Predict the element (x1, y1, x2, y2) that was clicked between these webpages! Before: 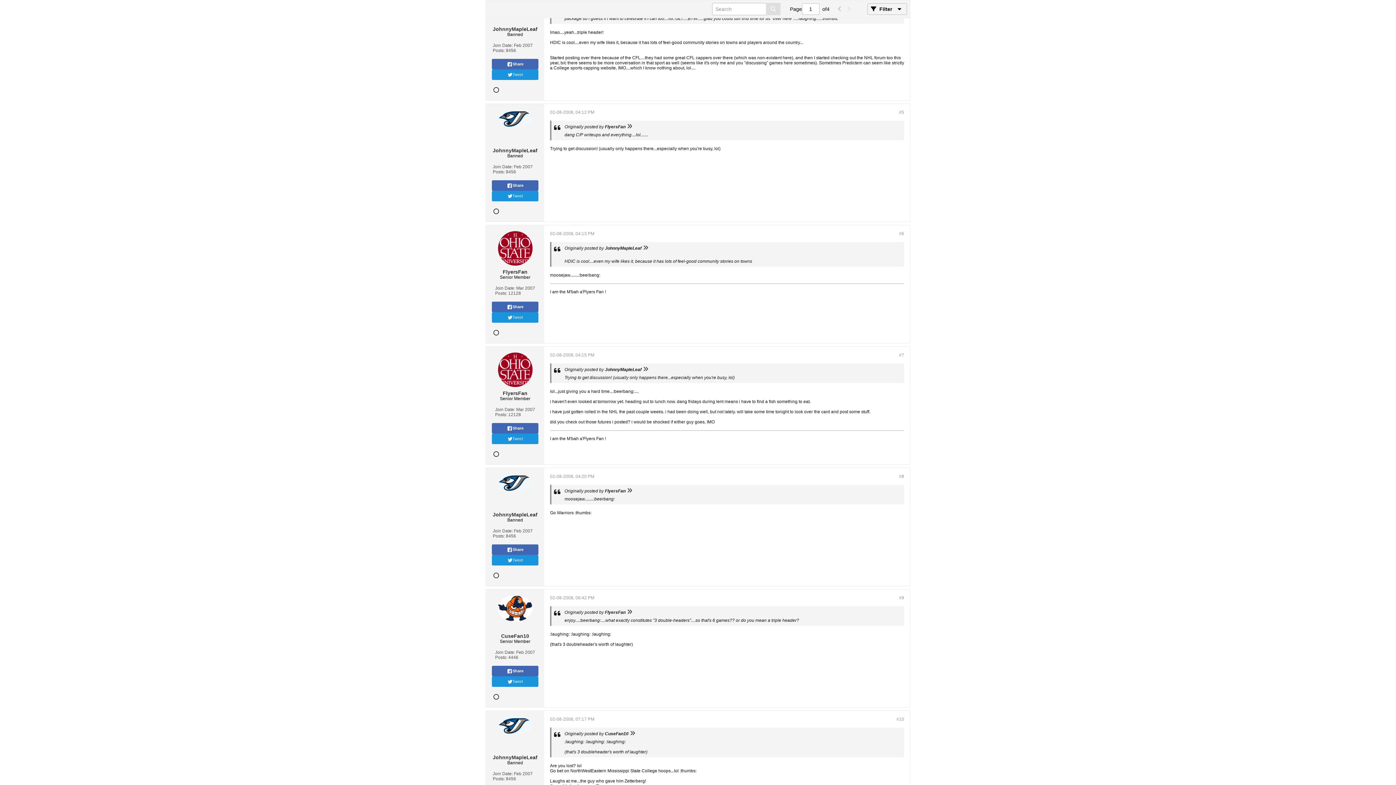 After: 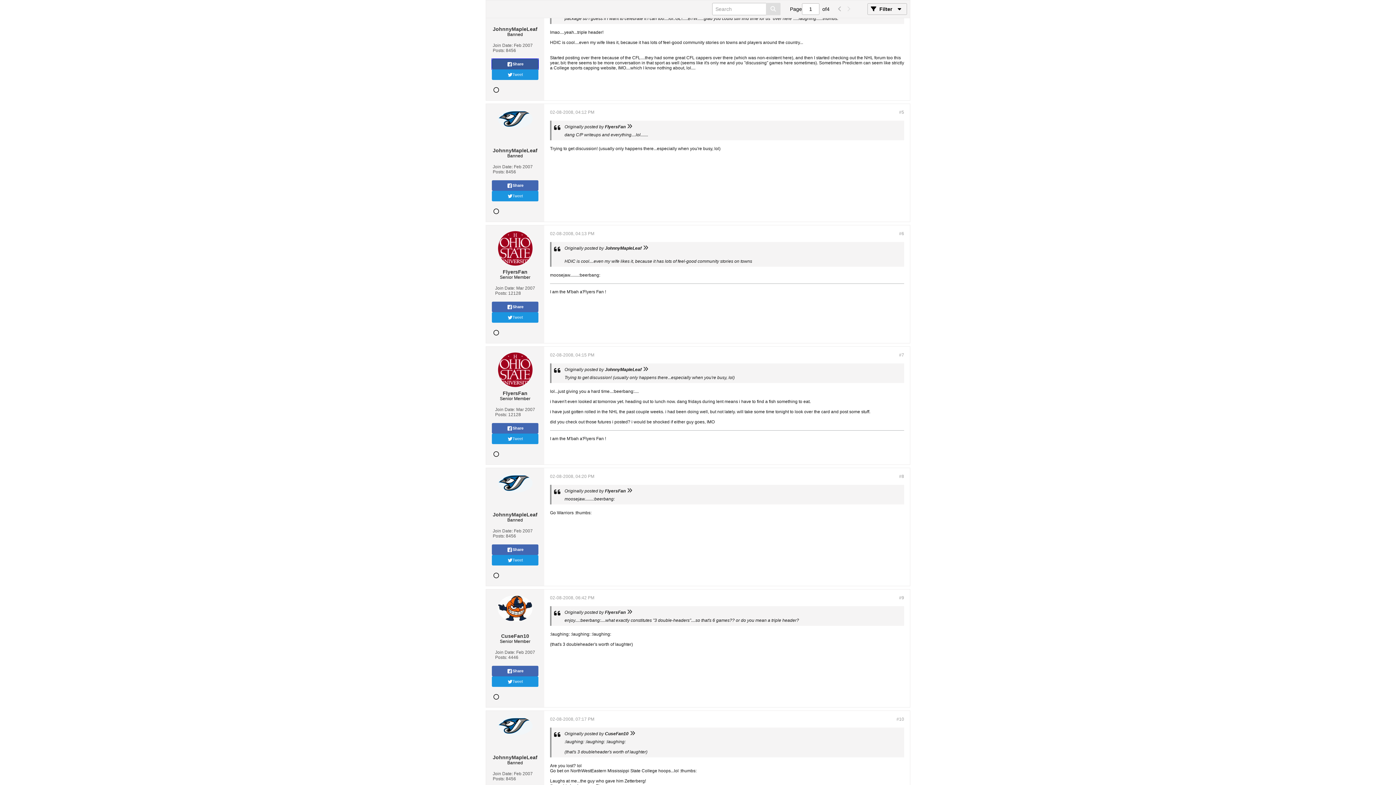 Action: label: Share bbox: (492, 58, 538, 69)